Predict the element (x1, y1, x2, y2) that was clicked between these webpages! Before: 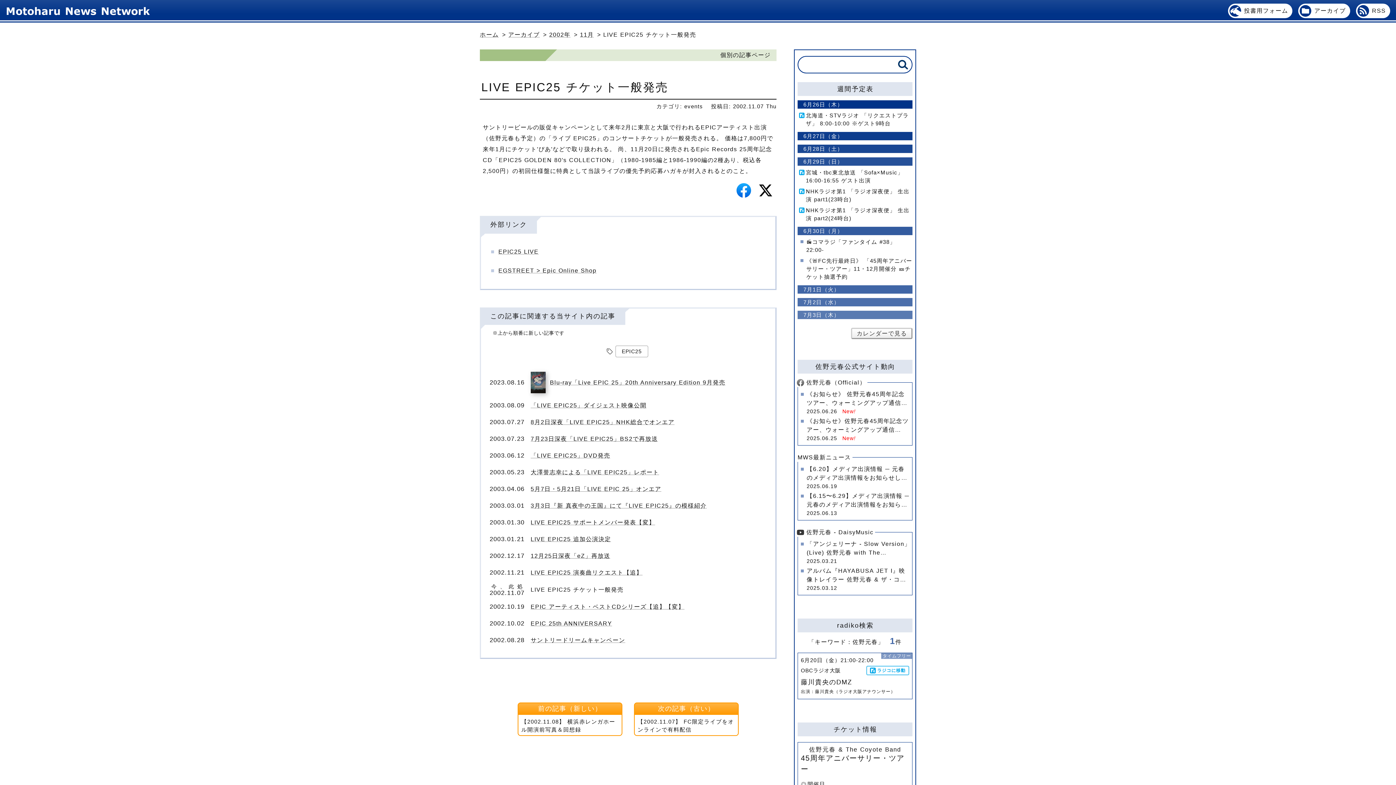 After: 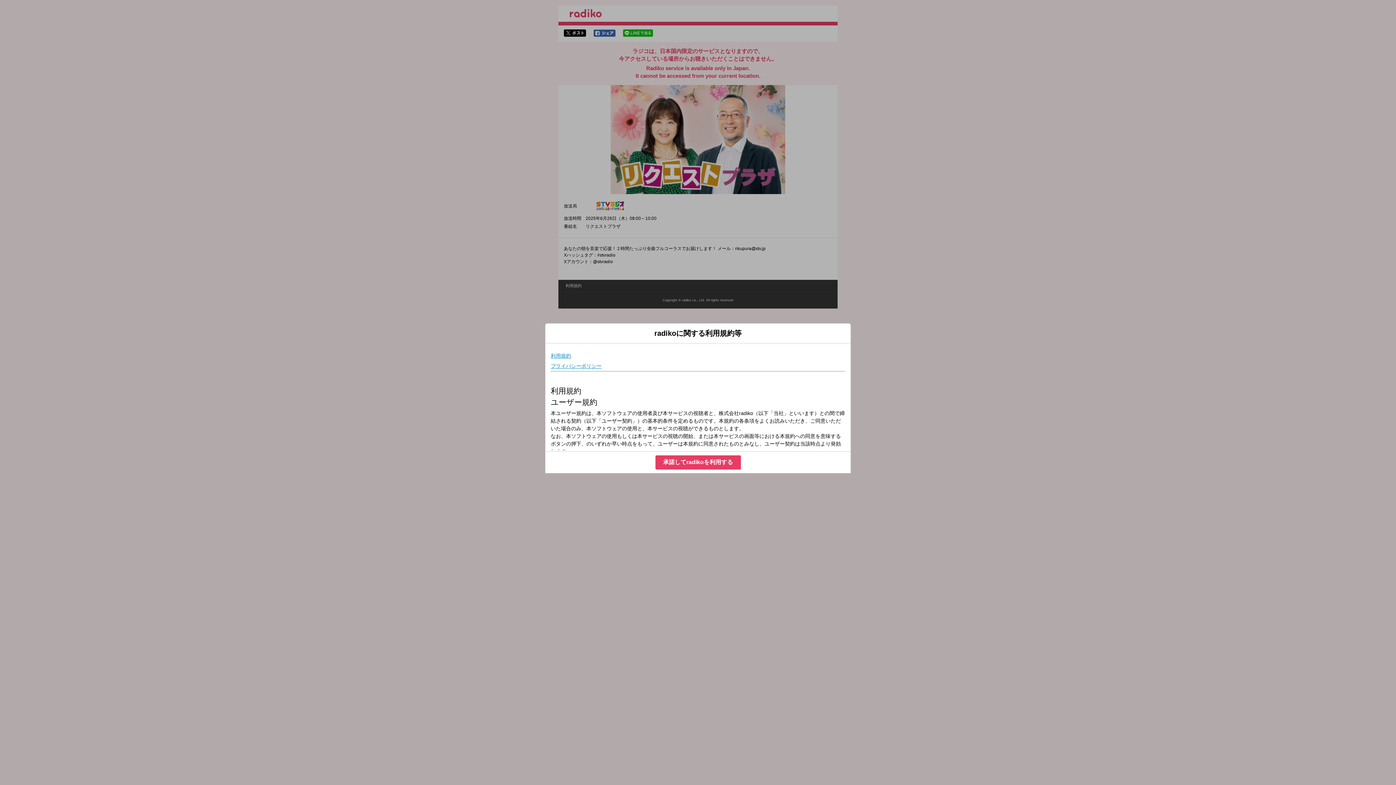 Action: label: 北海道・STVラジオ 「リクエストプラザ」 8:00-10:00 ※ゲスト9時台 bbox: (797, 111, 912, 127)